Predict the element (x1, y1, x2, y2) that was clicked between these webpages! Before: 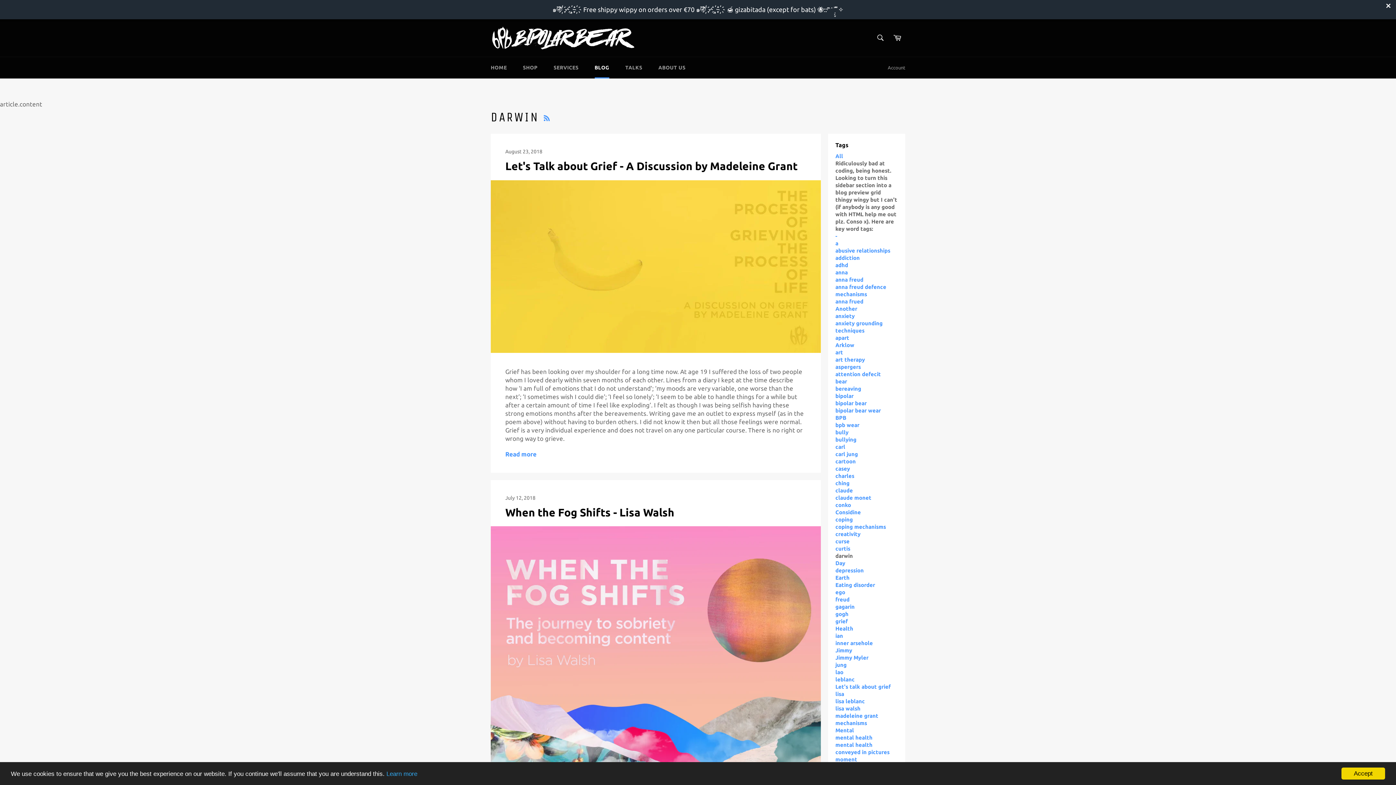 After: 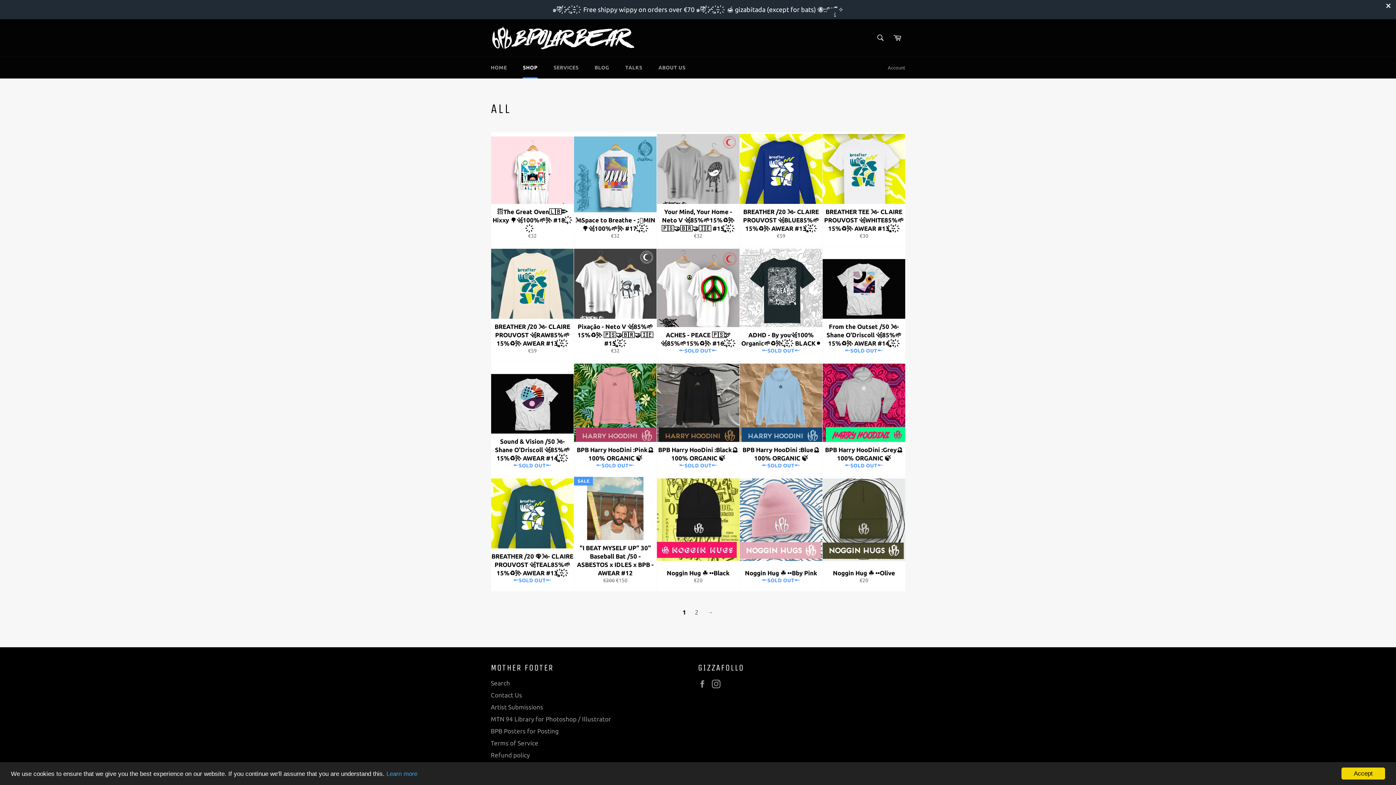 Action: bbox: (515, 57, 545, 78) label: SHOP